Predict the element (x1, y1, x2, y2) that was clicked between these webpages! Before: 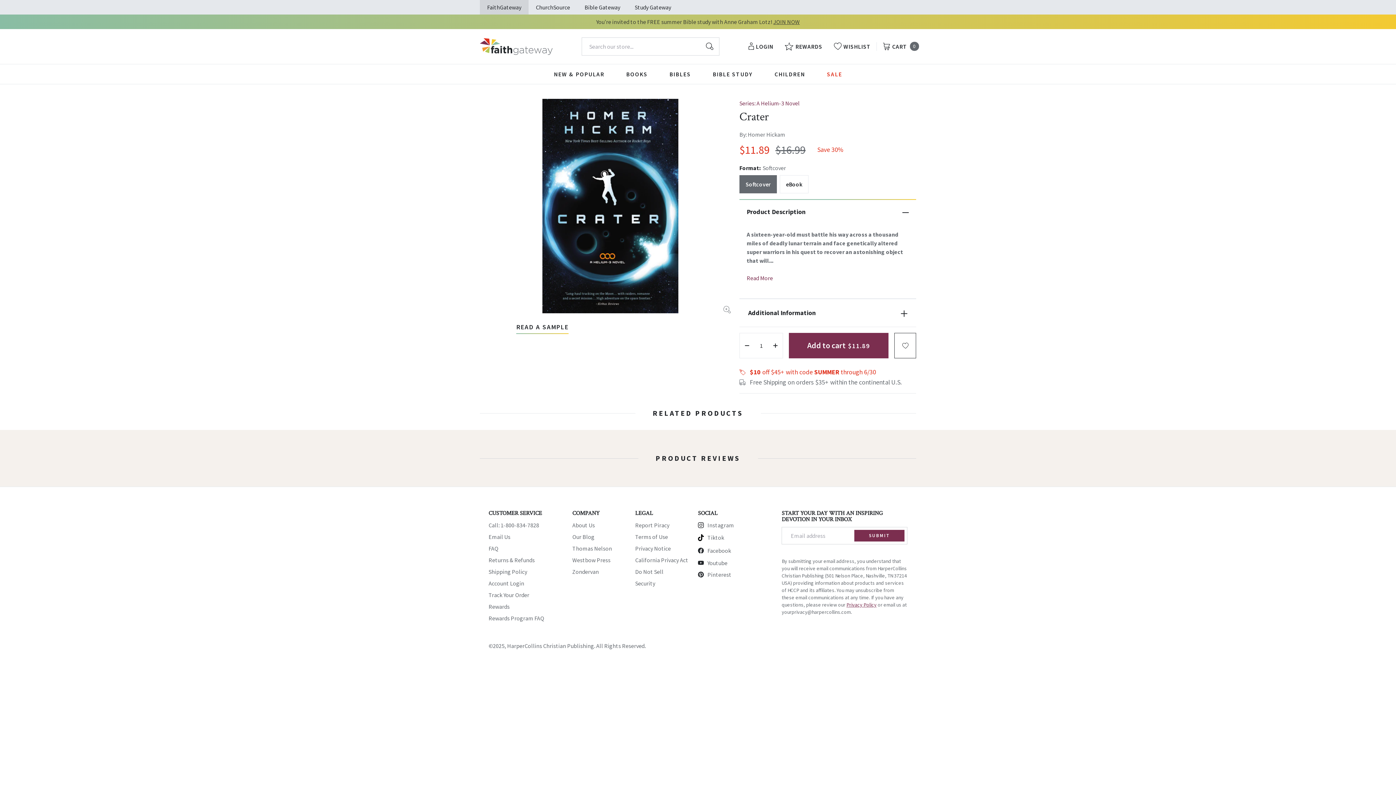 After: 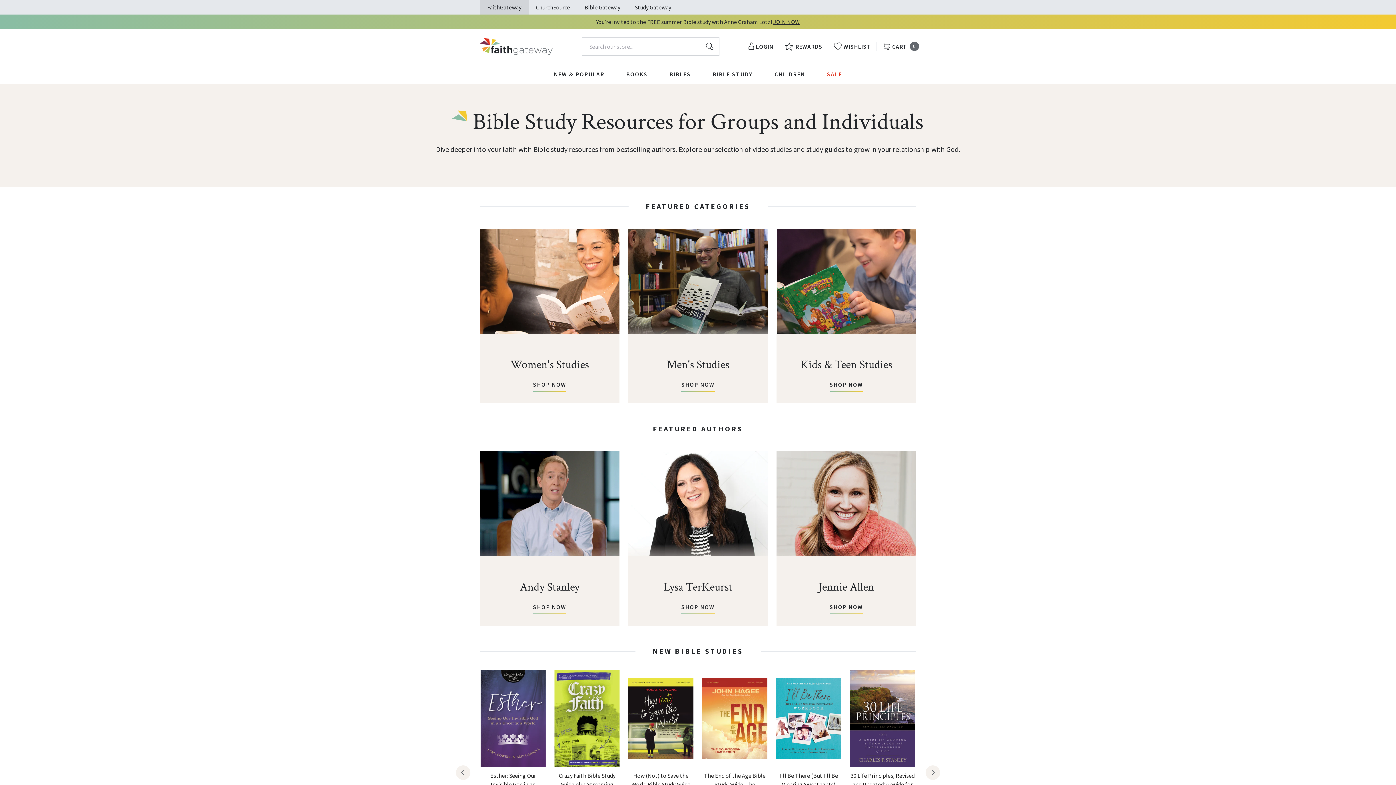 Action: label: BIBLE STUDY bbox: (712, 64, 752, 84)